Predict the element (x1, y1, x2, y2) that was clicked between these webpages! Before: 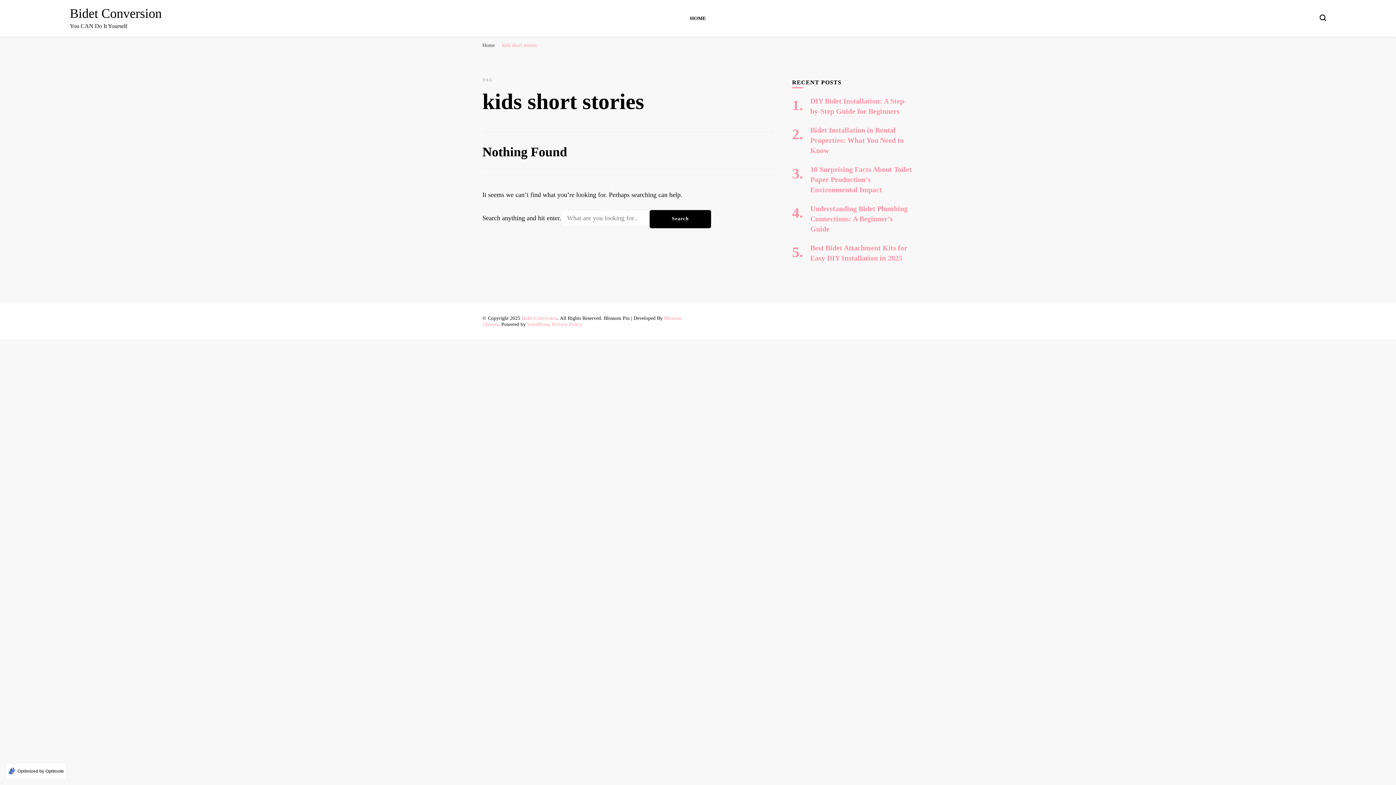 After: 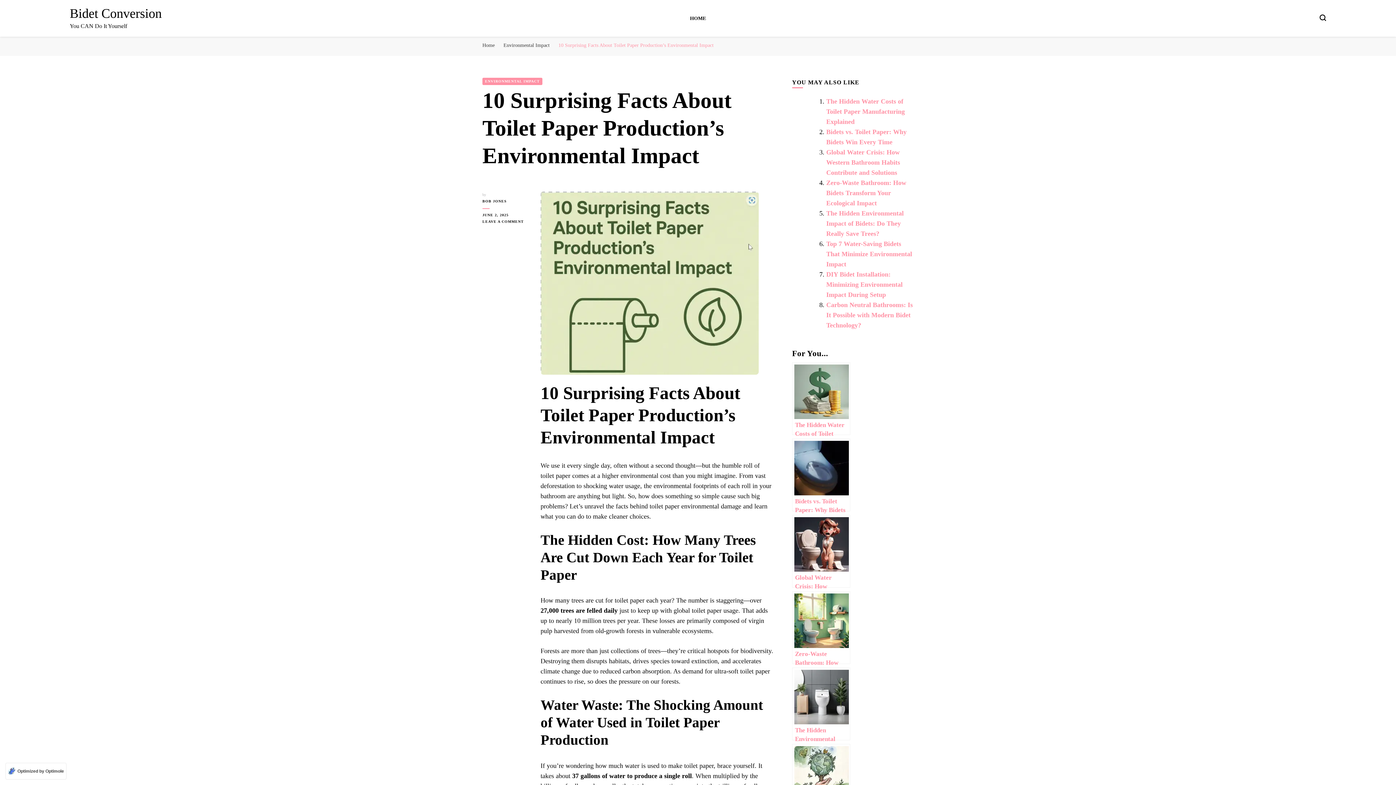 Action: bbox: (810, 165, 911, 193) label: 10 Surprising Facts About Toilet Paper Production’s Environmental Impact